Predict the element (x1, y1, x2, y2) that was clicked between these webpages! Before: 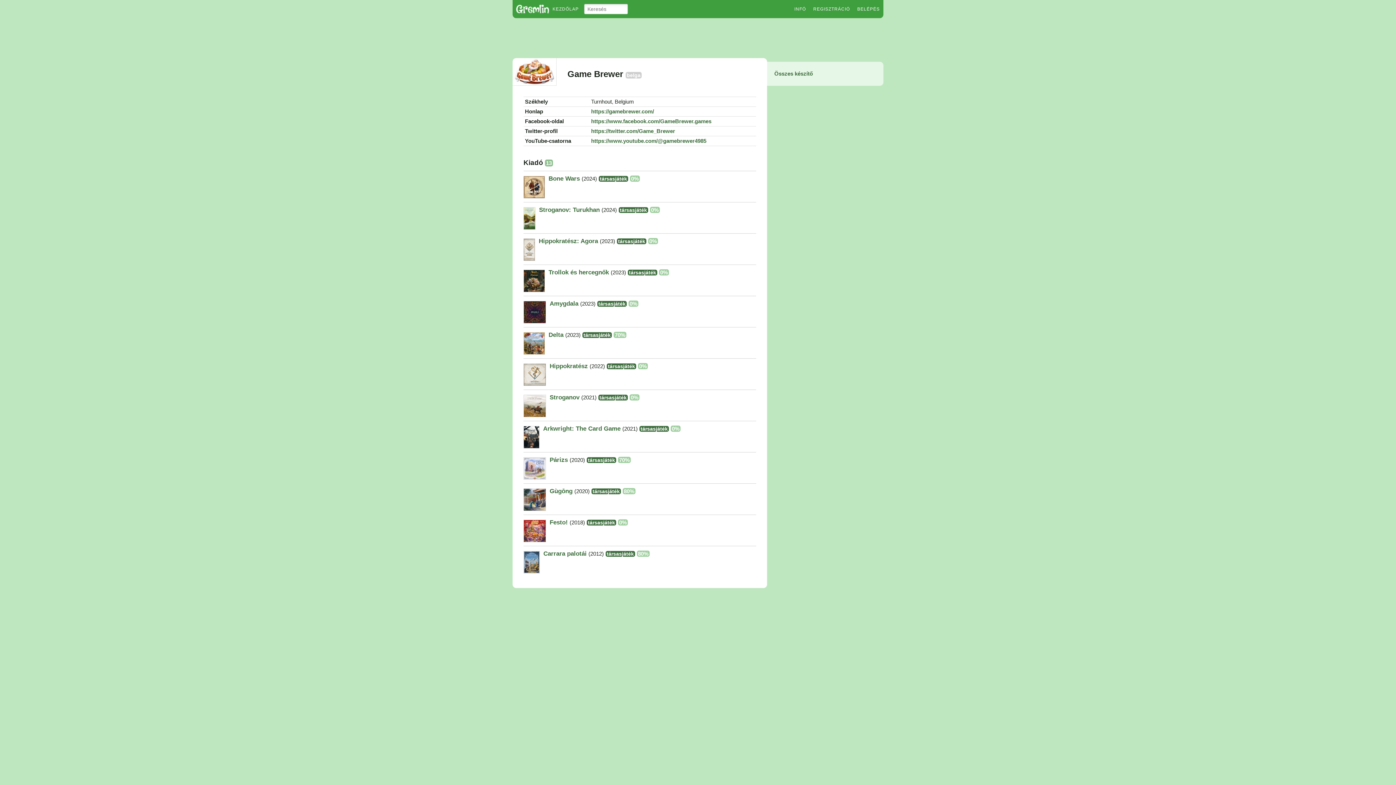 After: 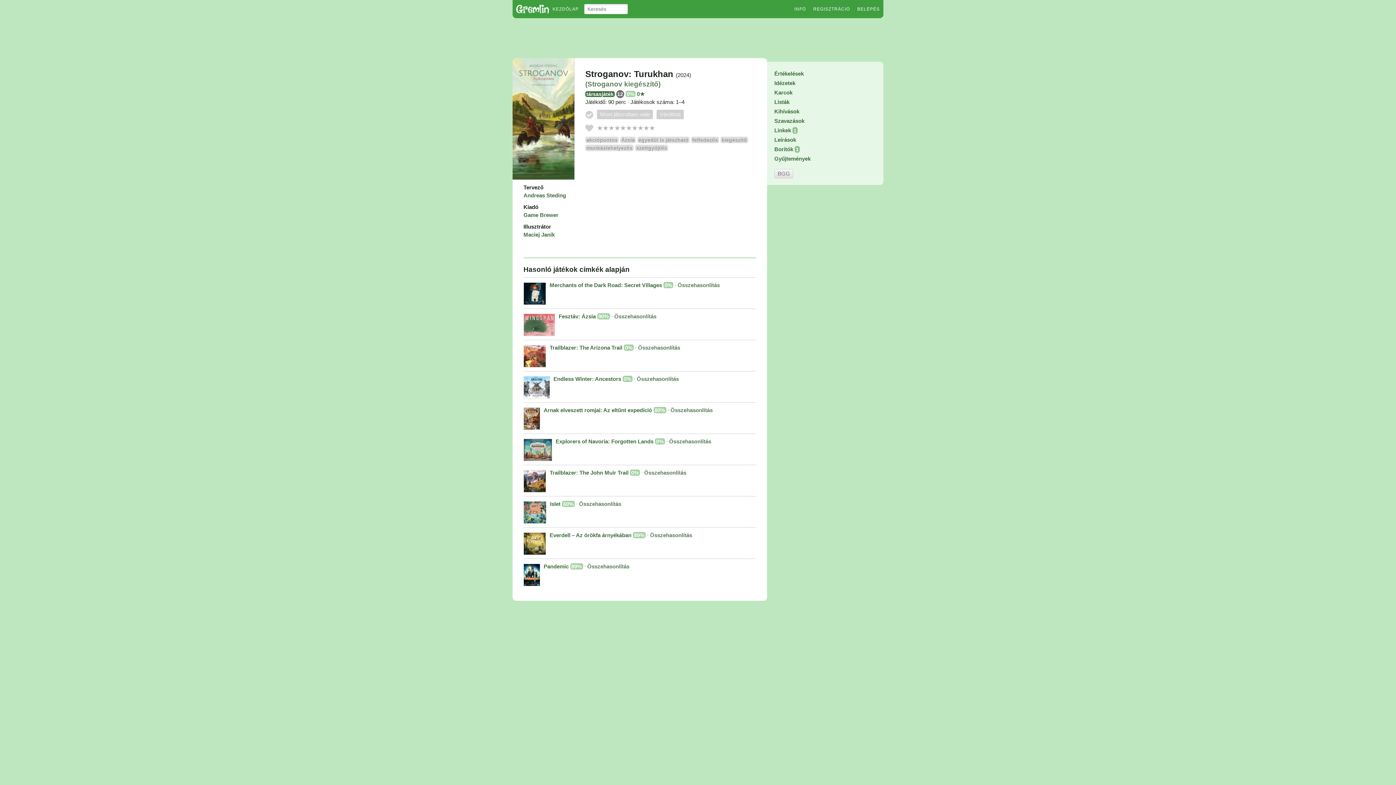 Action: bbox: (523, 214, 535, 220)